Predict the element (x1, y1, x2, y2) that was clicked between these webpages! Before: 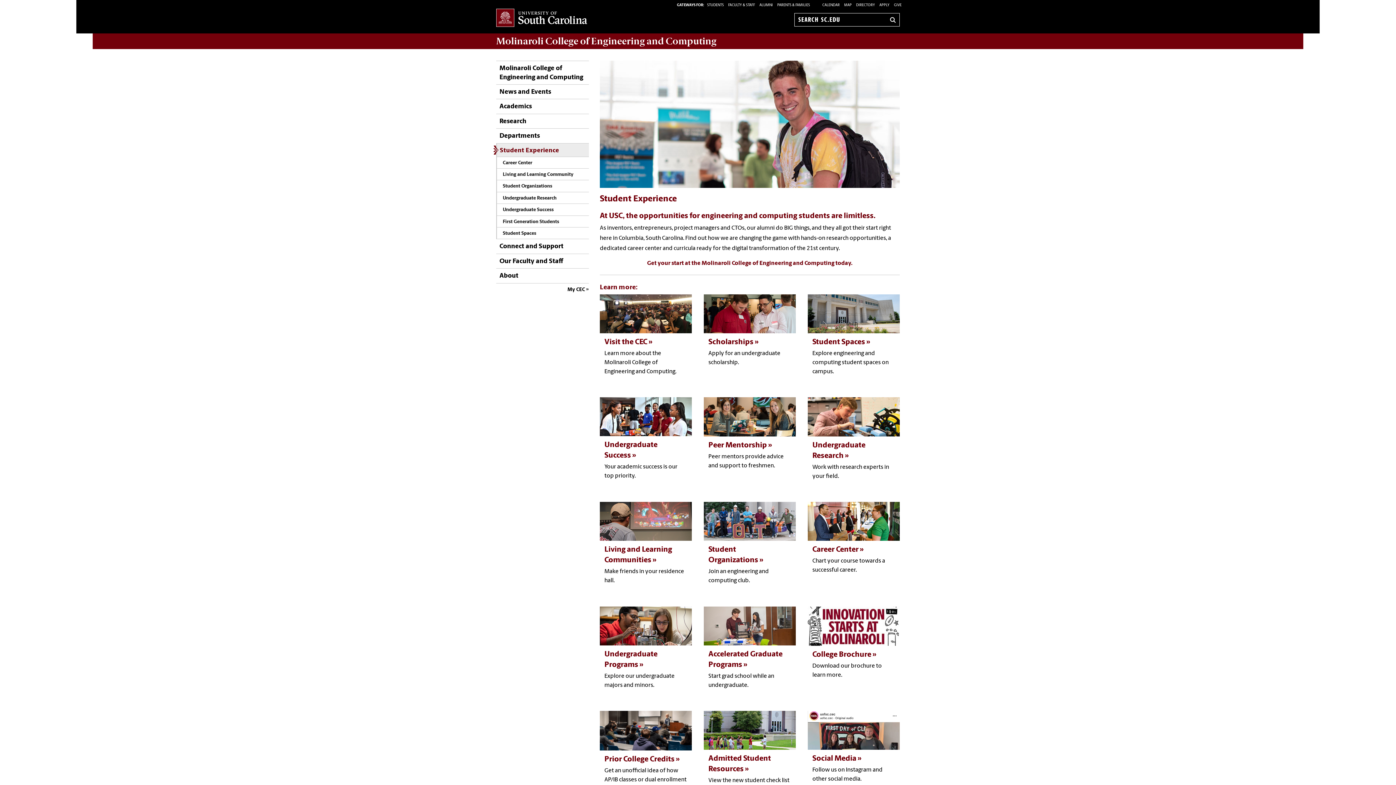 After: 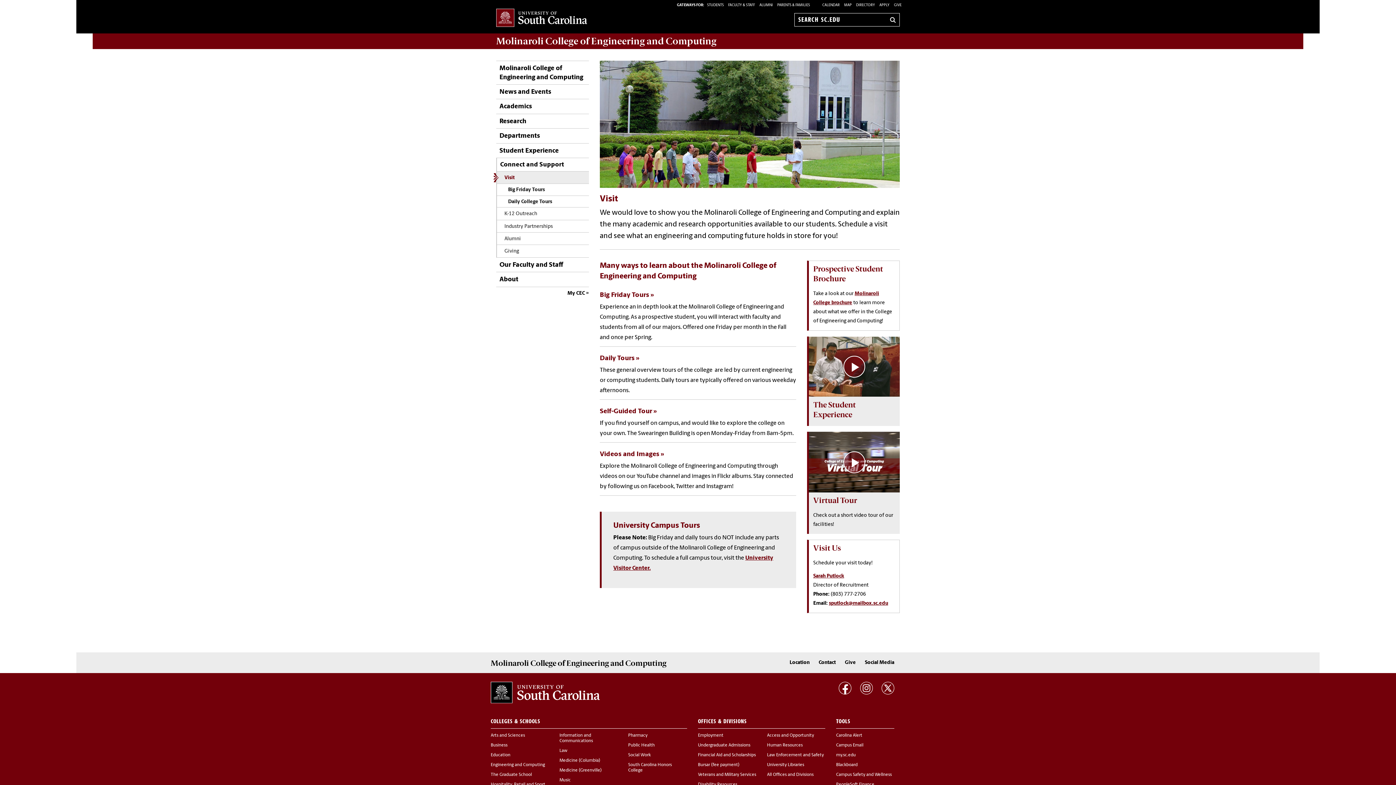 Action: label: Visit the CEC

Learn more about the Molinaroli College of Engineering and Computing. bbox: (600, 294, 692, 391)